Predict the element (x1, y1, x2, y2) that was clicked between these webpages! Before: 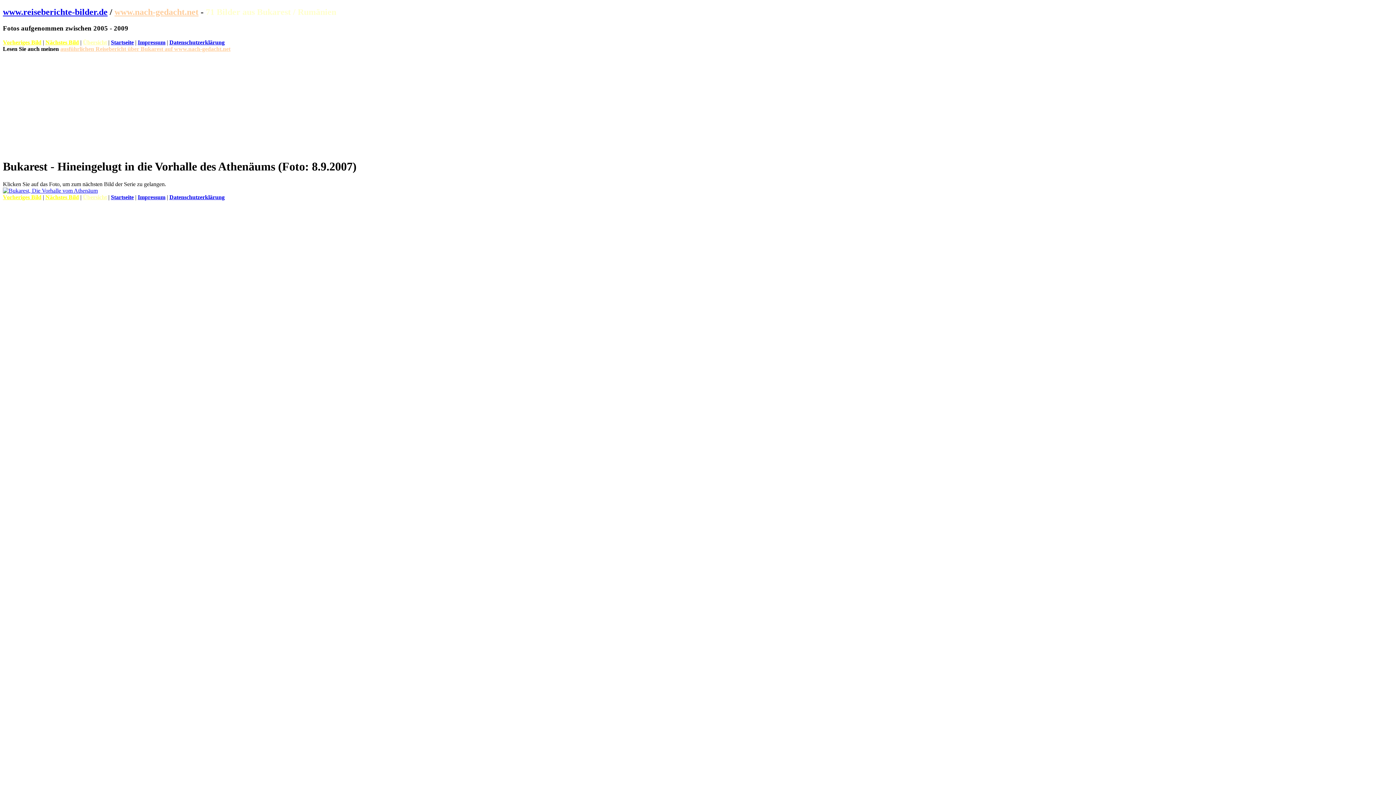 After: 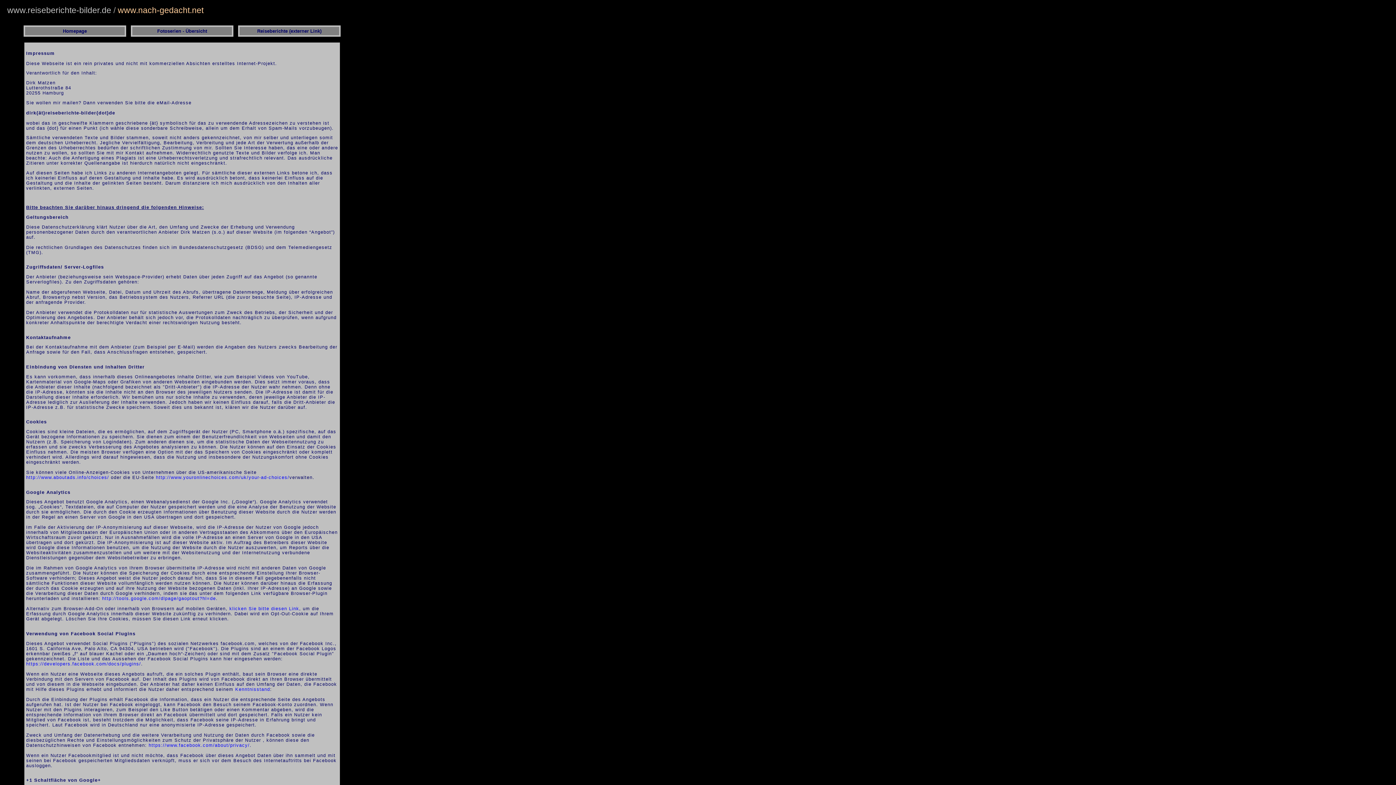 Action: bbox: (137, 194, 165, 200) label: Impressum